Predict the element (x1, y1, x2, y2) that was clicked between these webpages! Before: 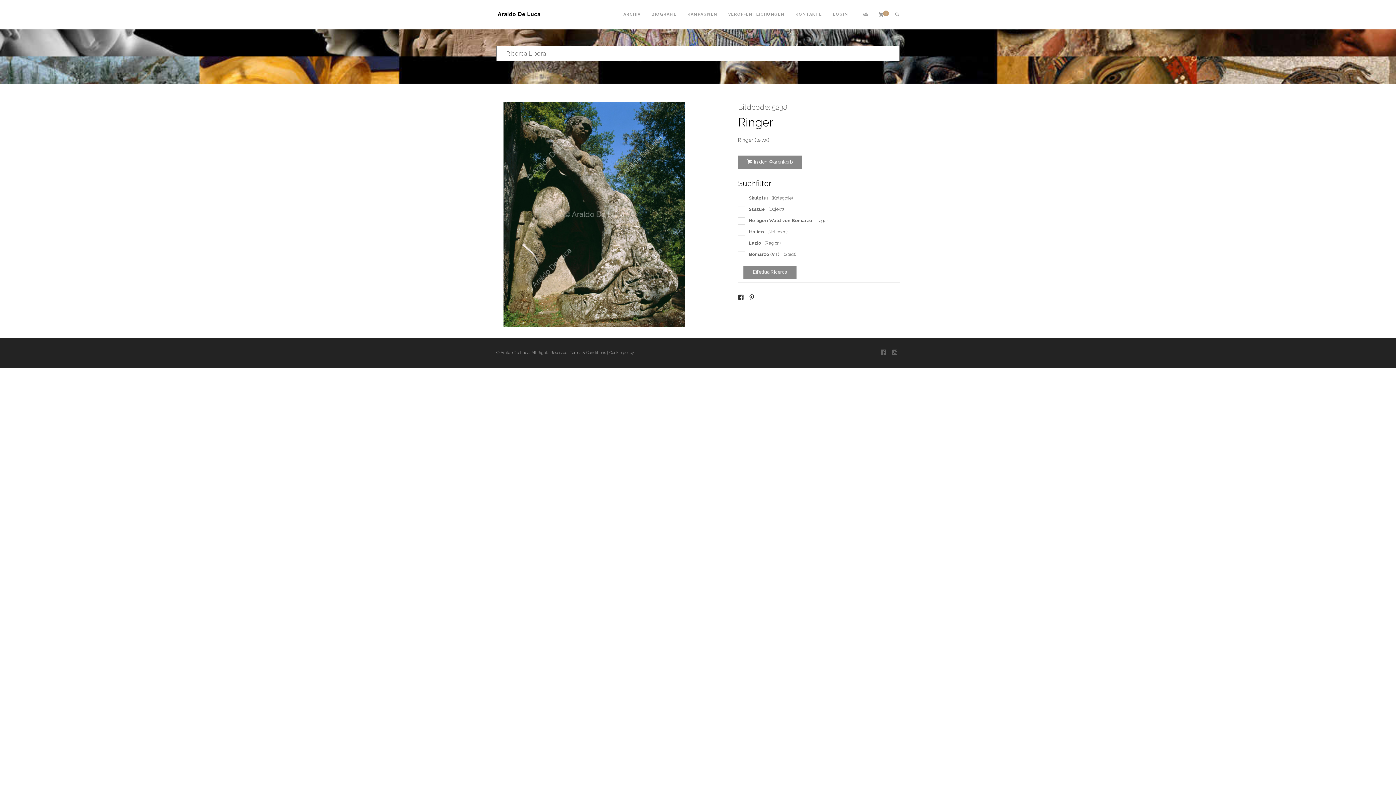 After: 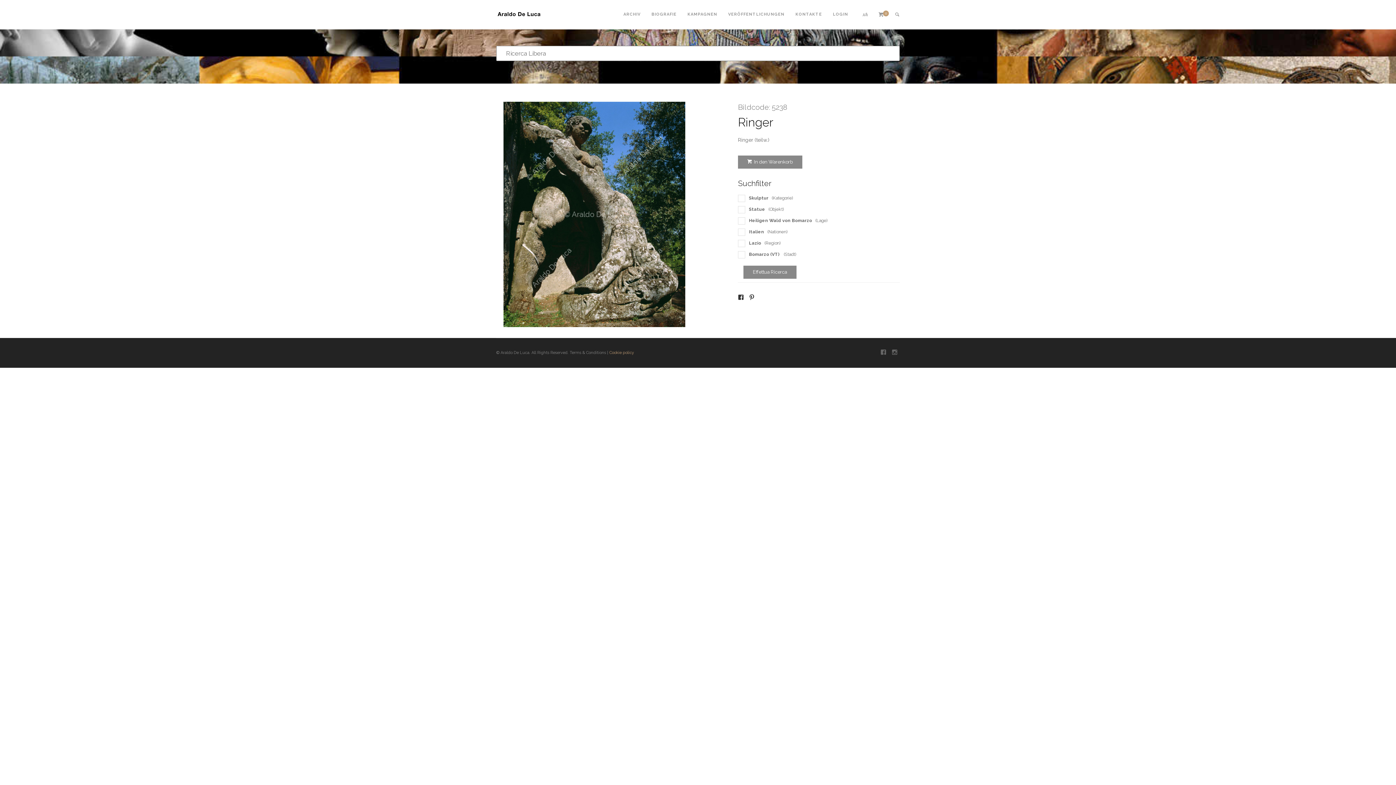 Action: bbox: (609, 350, 634, 355) label: Cookie policy